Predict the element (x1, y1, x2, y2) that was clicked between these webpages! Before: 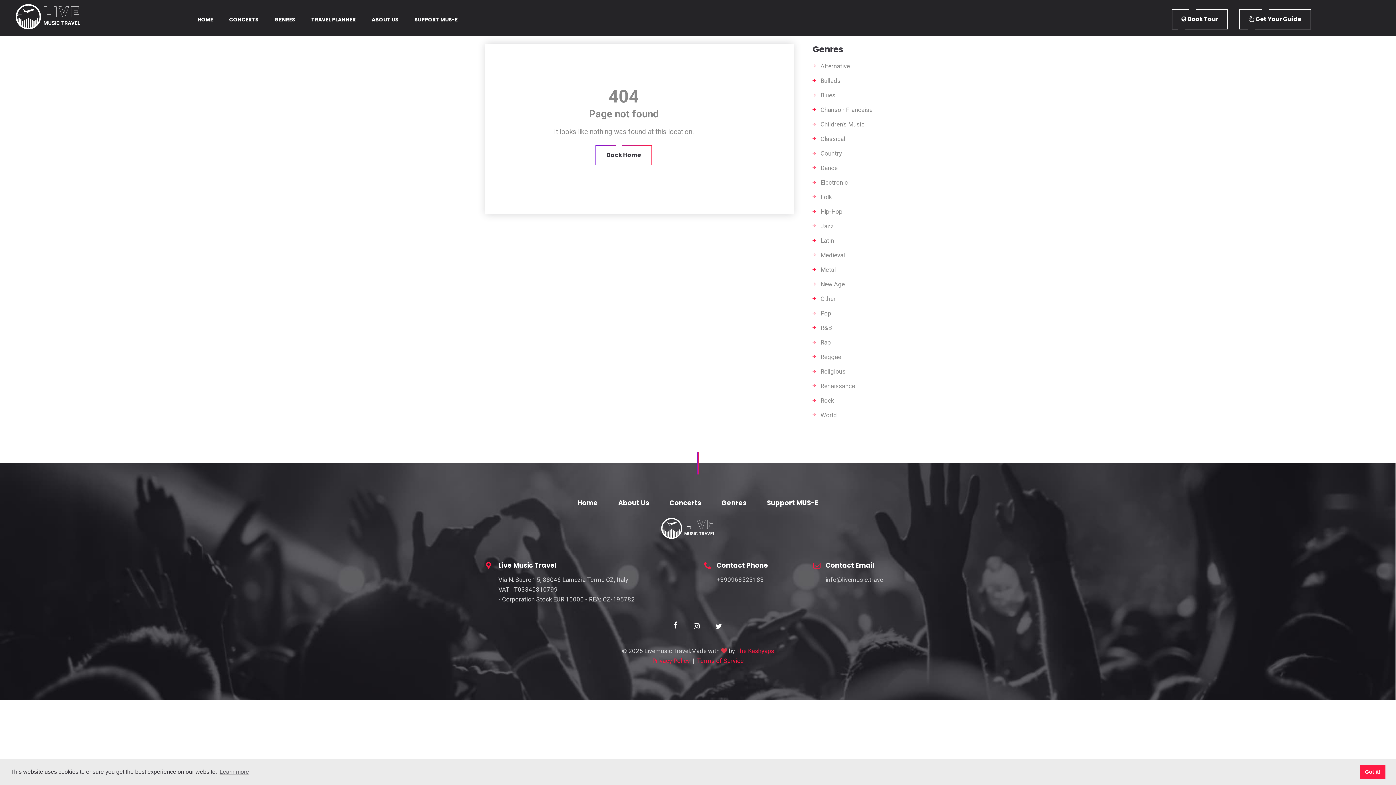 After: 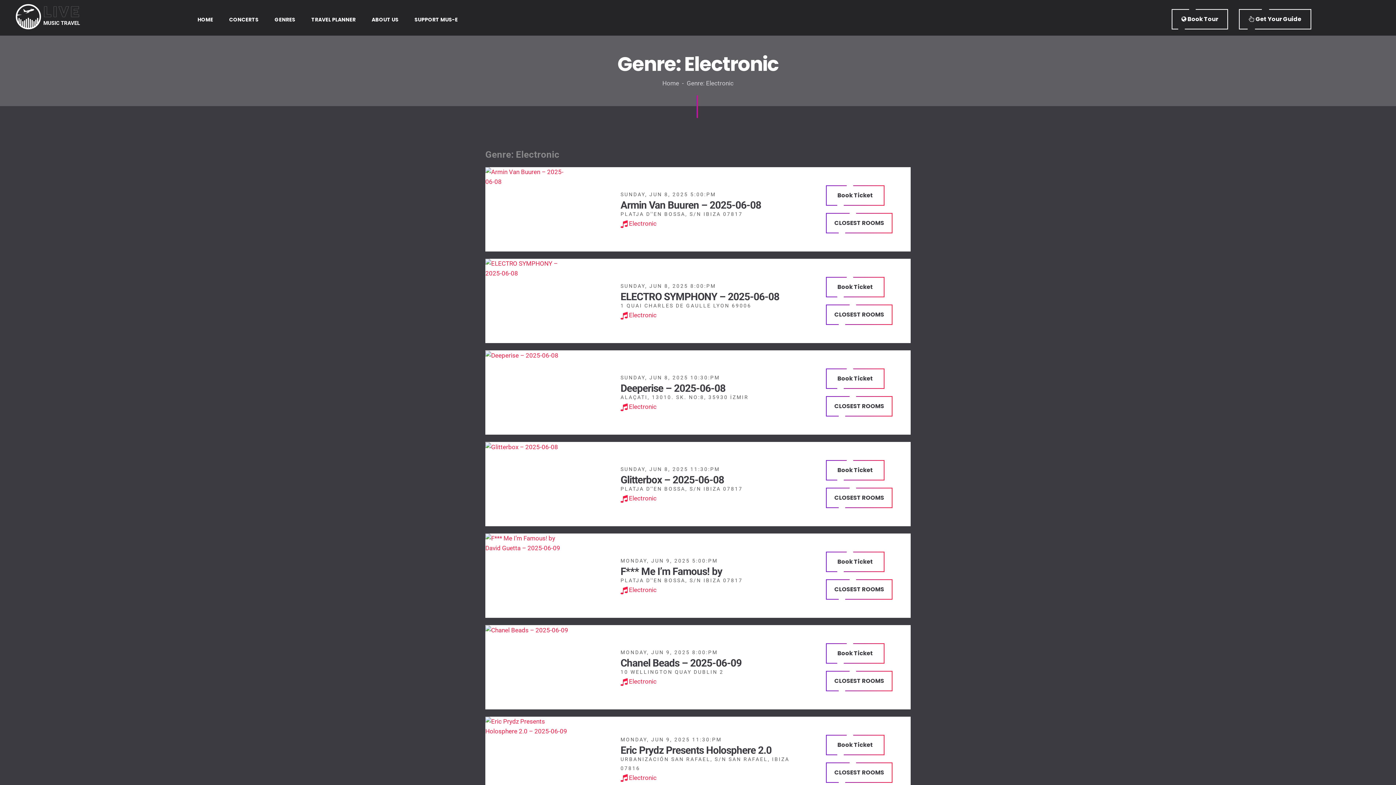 Action: label: Electronic bbox: (812, 175, 848, 189)